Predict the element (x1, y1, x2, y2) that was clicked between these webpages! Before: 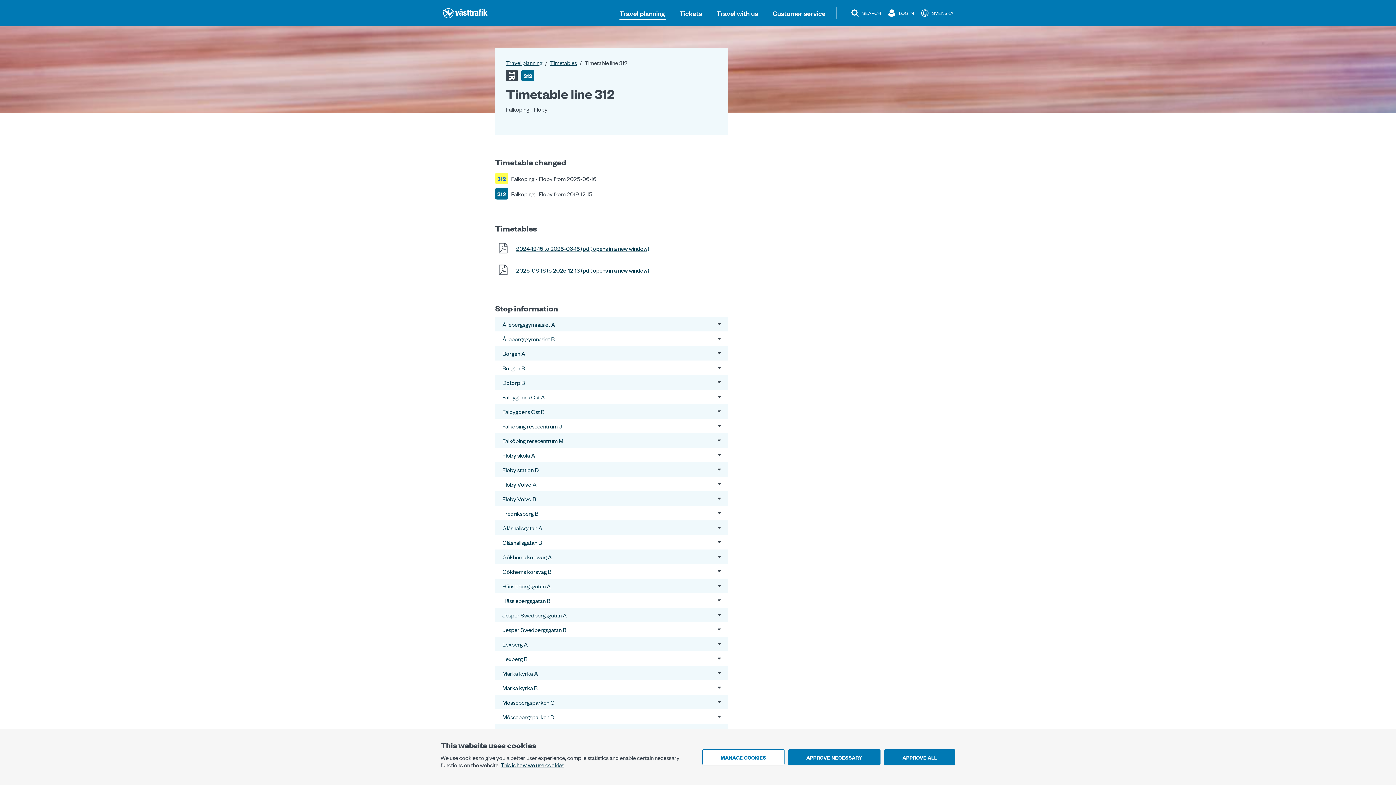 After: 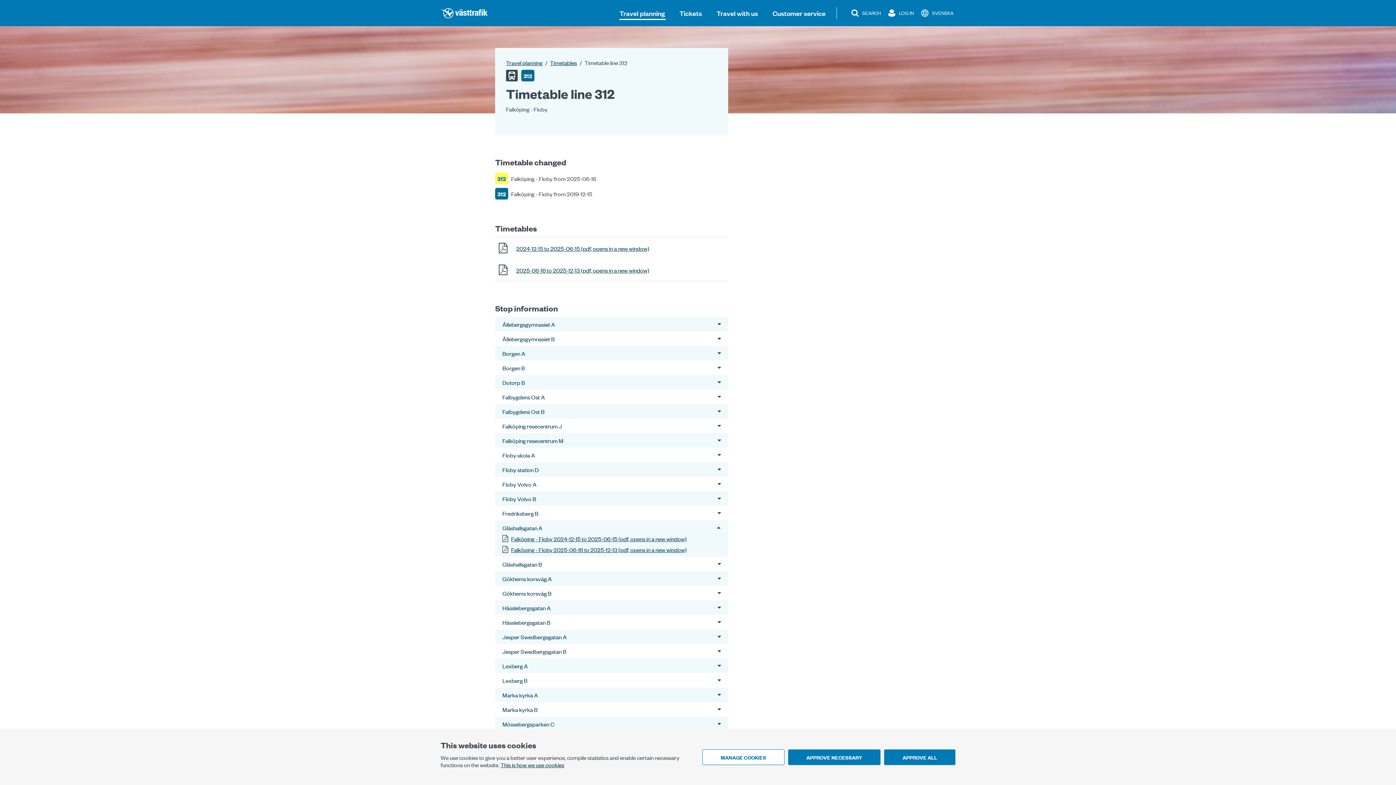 Action: bbox: (502, 524, 728, 531) label: Gläshallsgatan A